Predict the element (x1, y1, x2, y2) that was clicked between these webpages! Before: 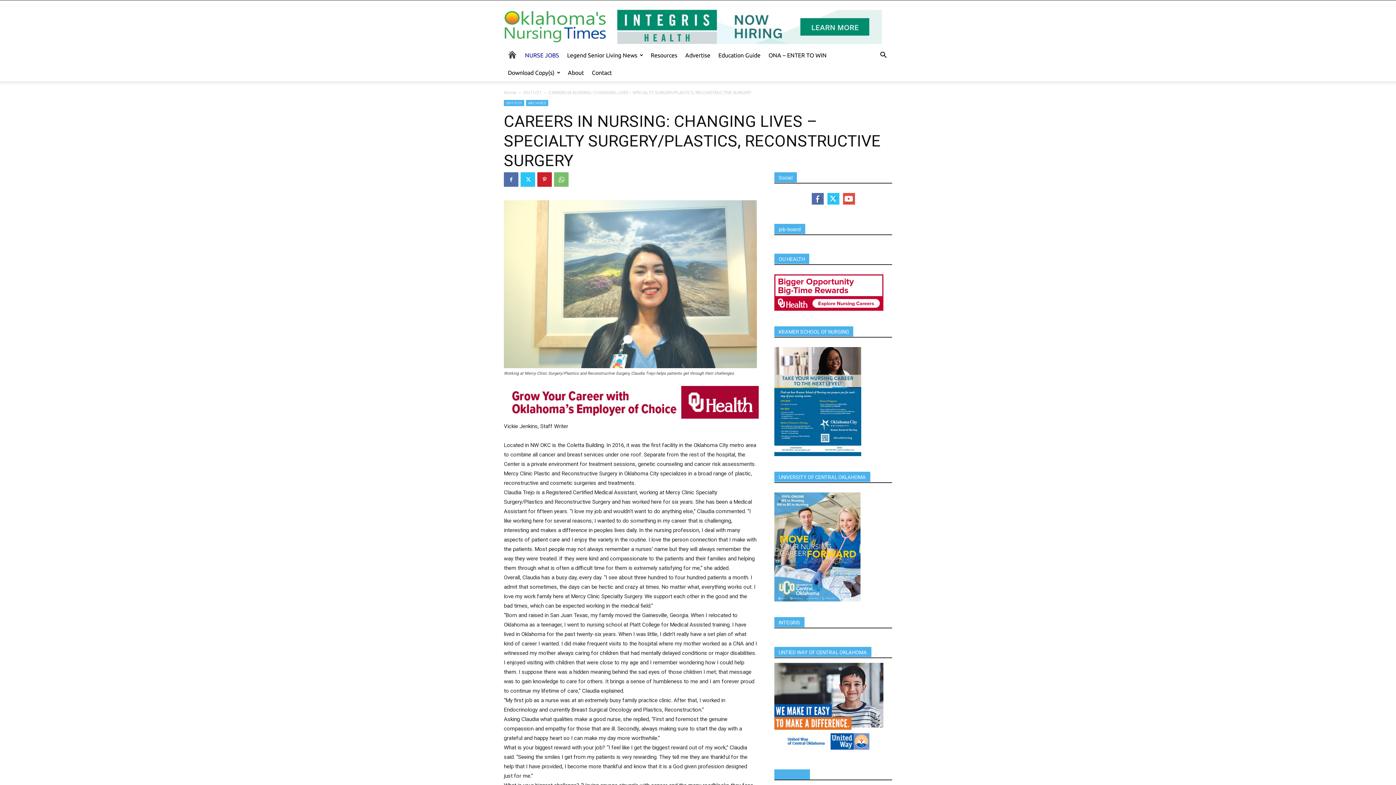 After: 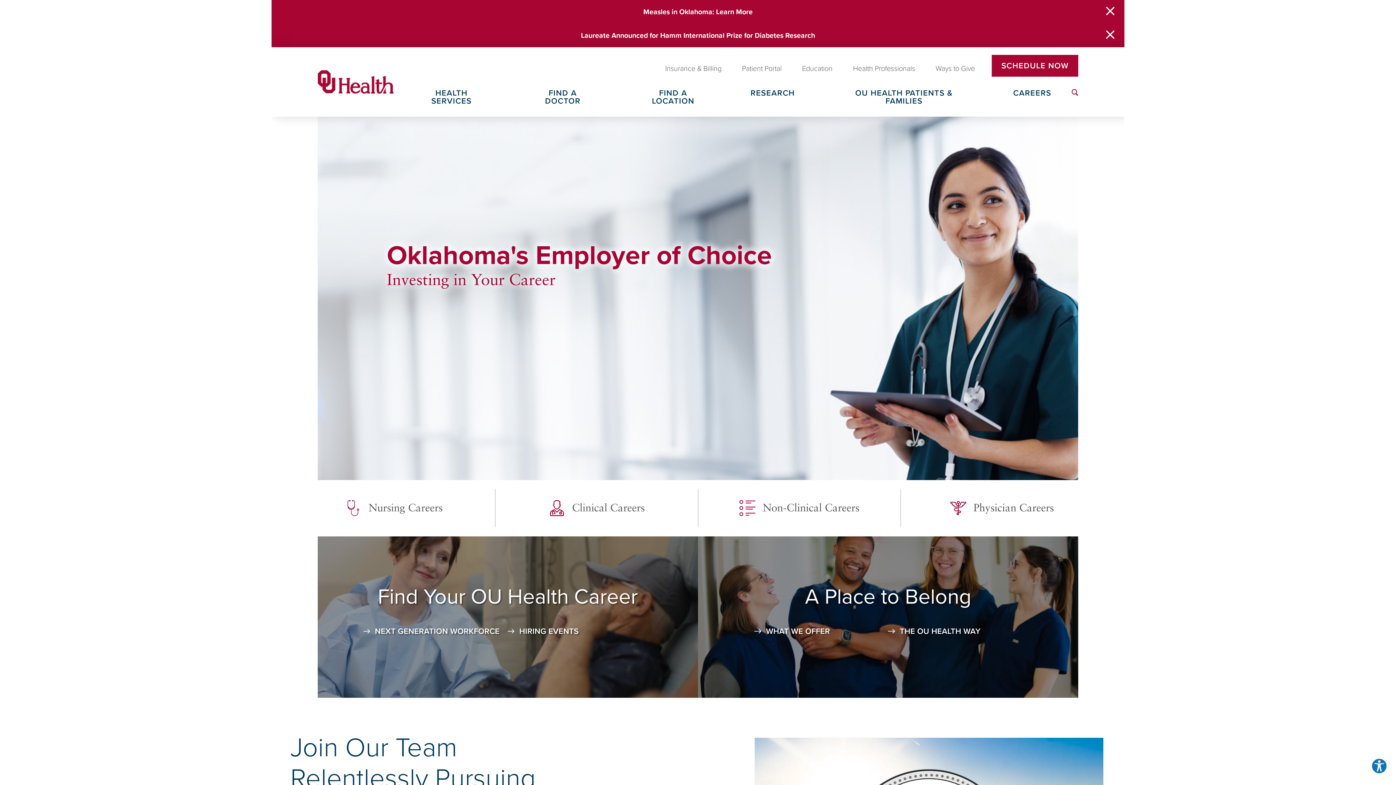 Action: bbox: (774, 305, 883, 312)